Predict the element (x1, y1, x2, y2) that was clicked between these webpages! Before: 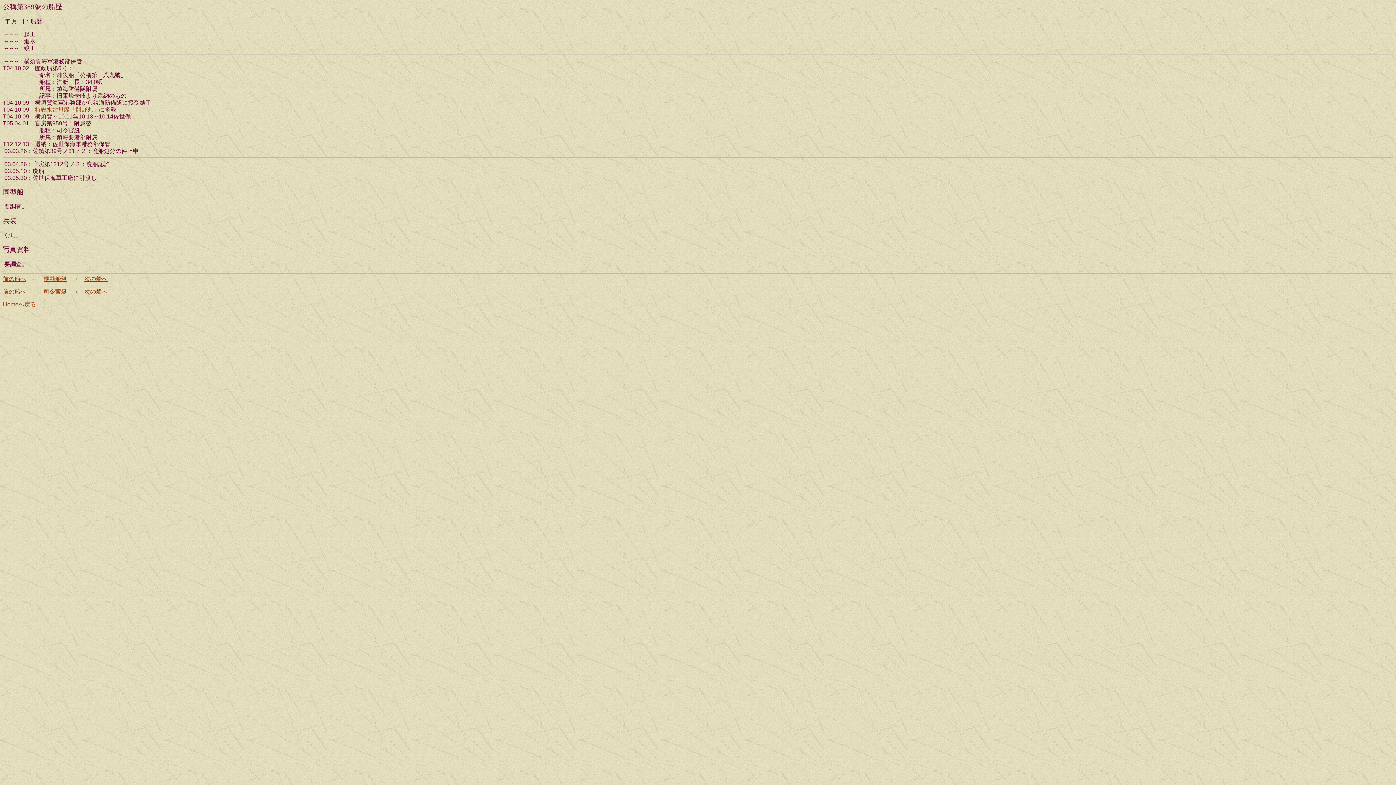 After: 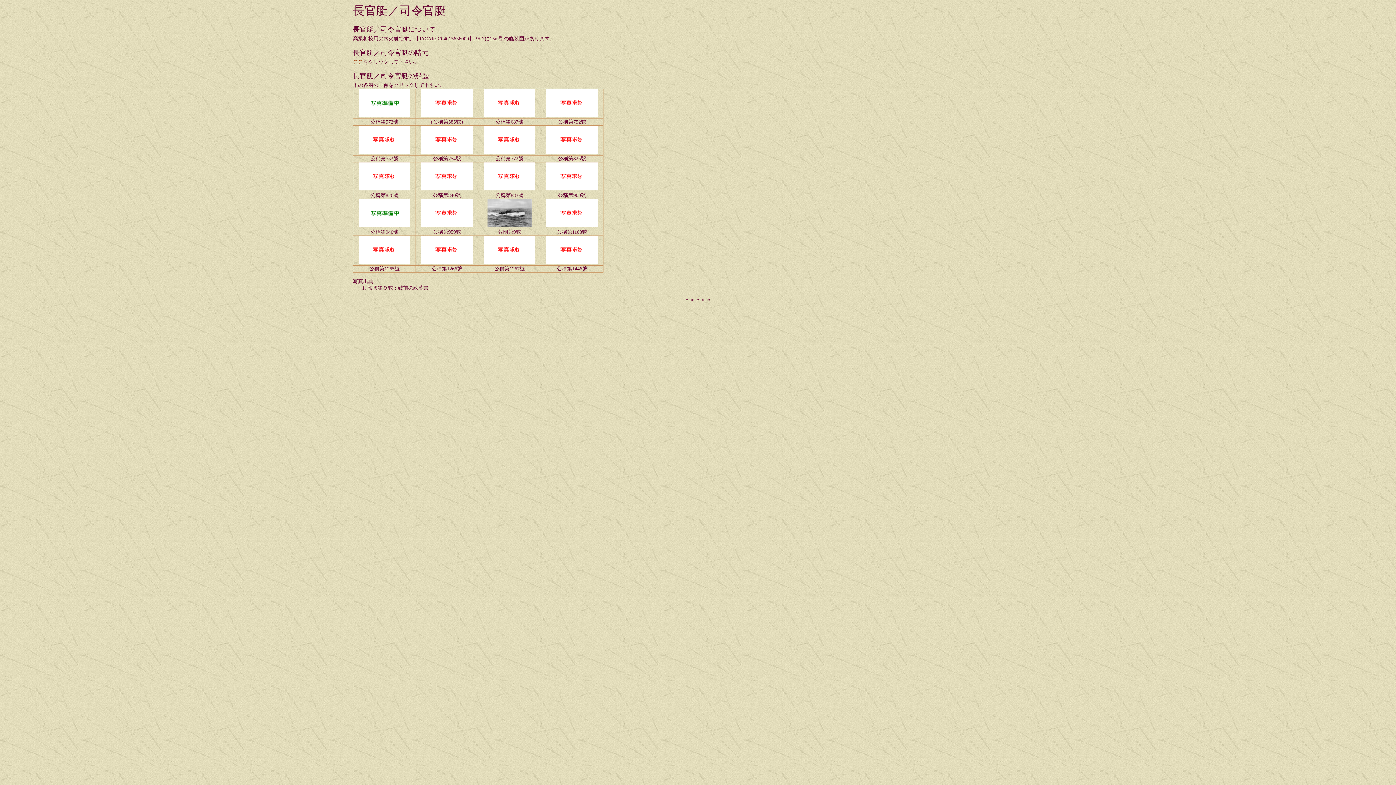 Action: label: 司令官艇 bbox: (43, 288, 66, 294)